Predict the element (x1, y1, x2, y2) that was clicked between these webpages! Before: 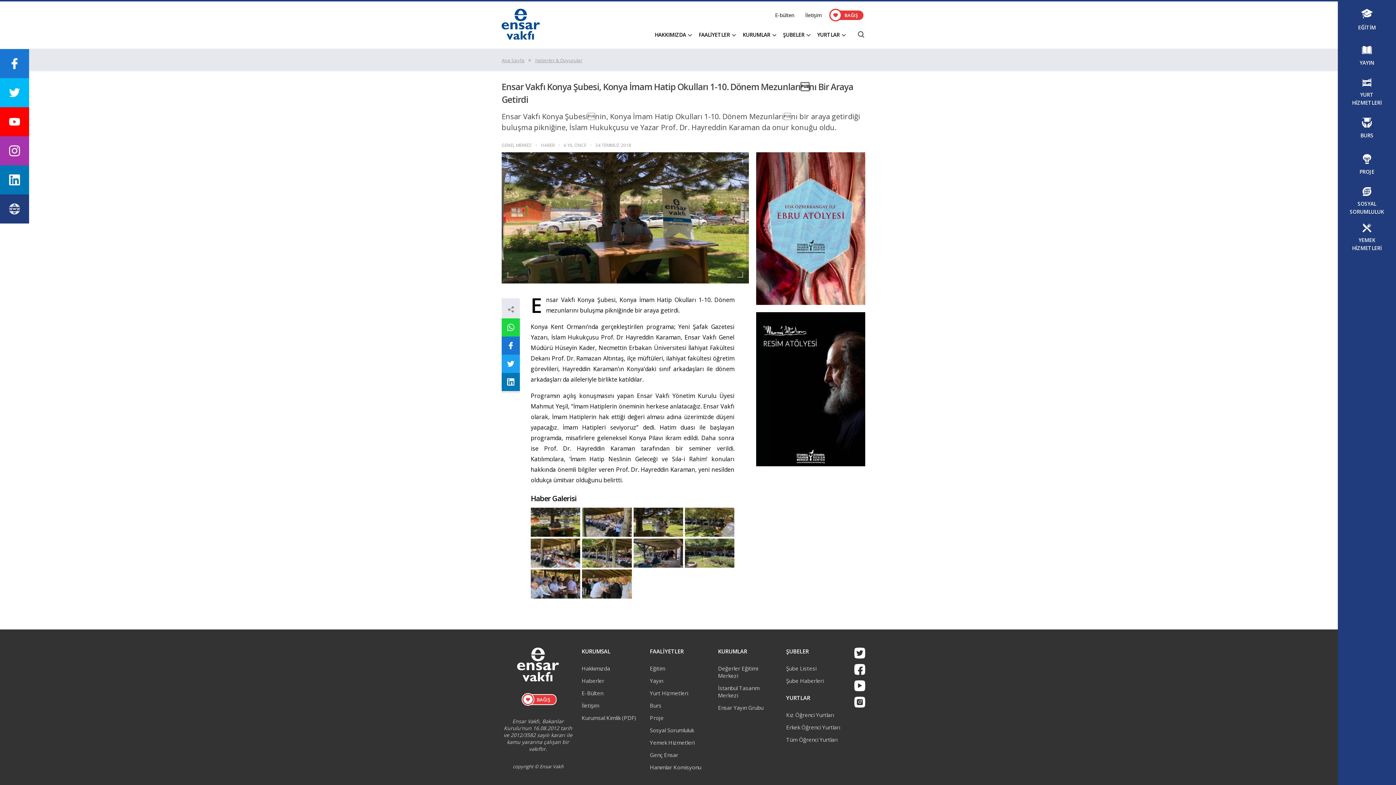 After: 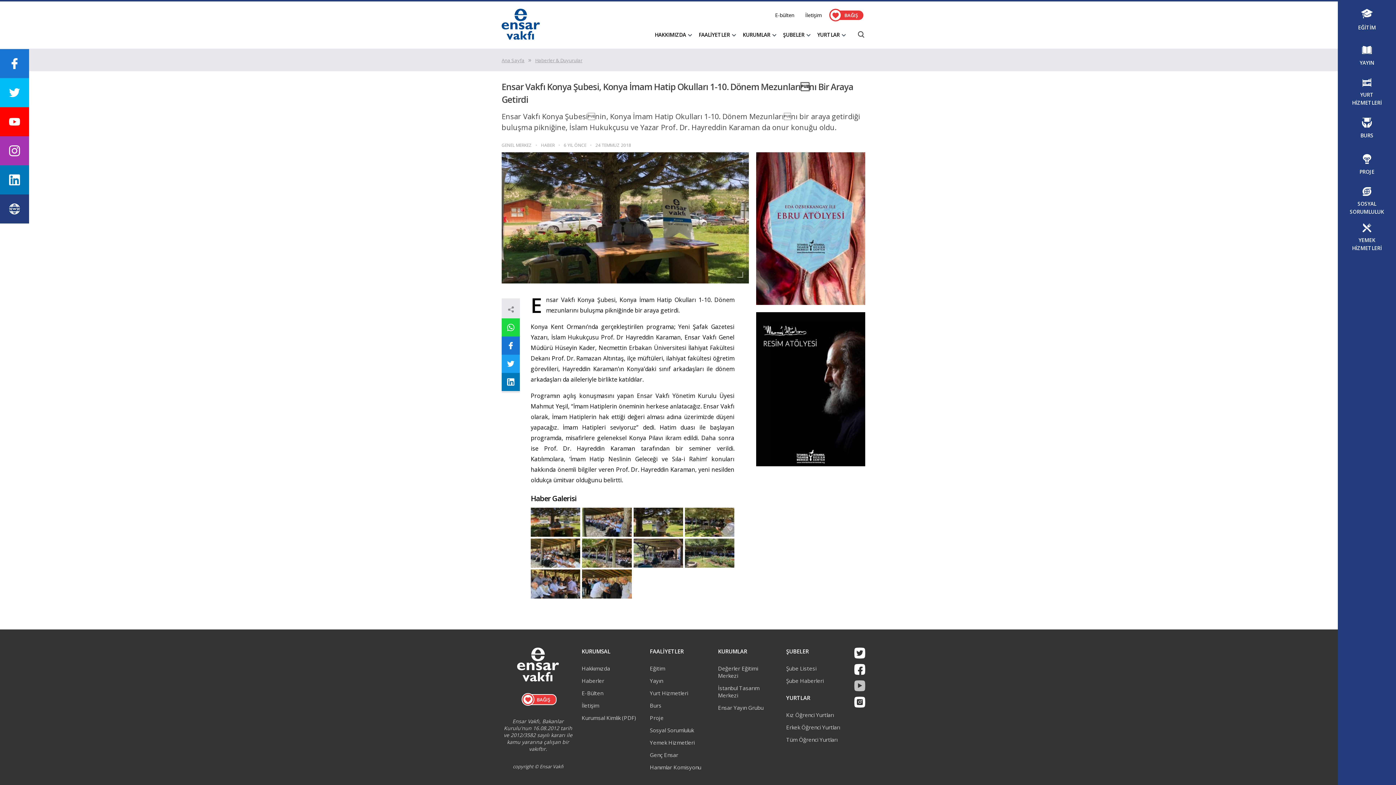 Action: bbox: (854, 680, 865, 691)